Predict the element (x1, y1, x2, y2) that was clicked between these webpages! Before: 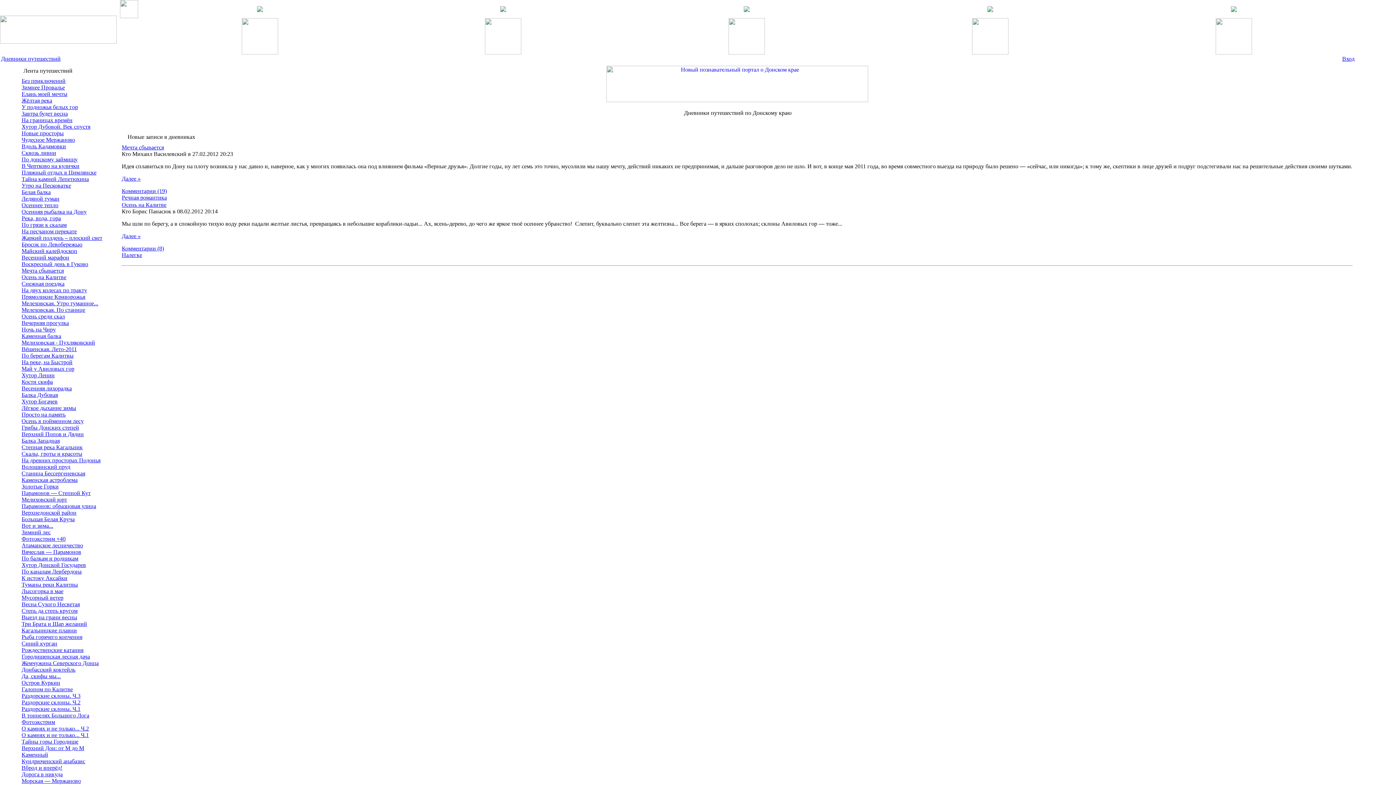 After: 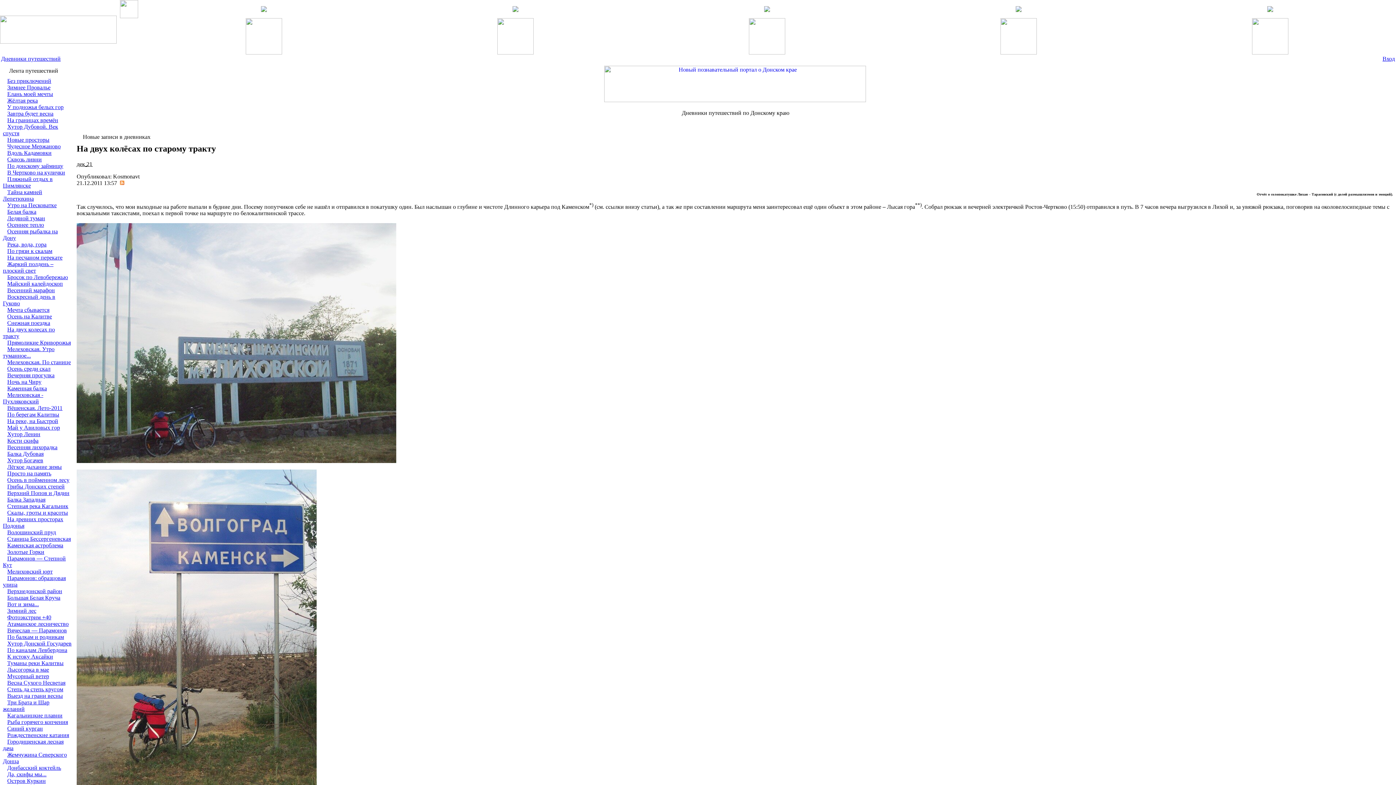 Action: bbox: (21, 287, 87, 293) label: На двух колесах по тракту